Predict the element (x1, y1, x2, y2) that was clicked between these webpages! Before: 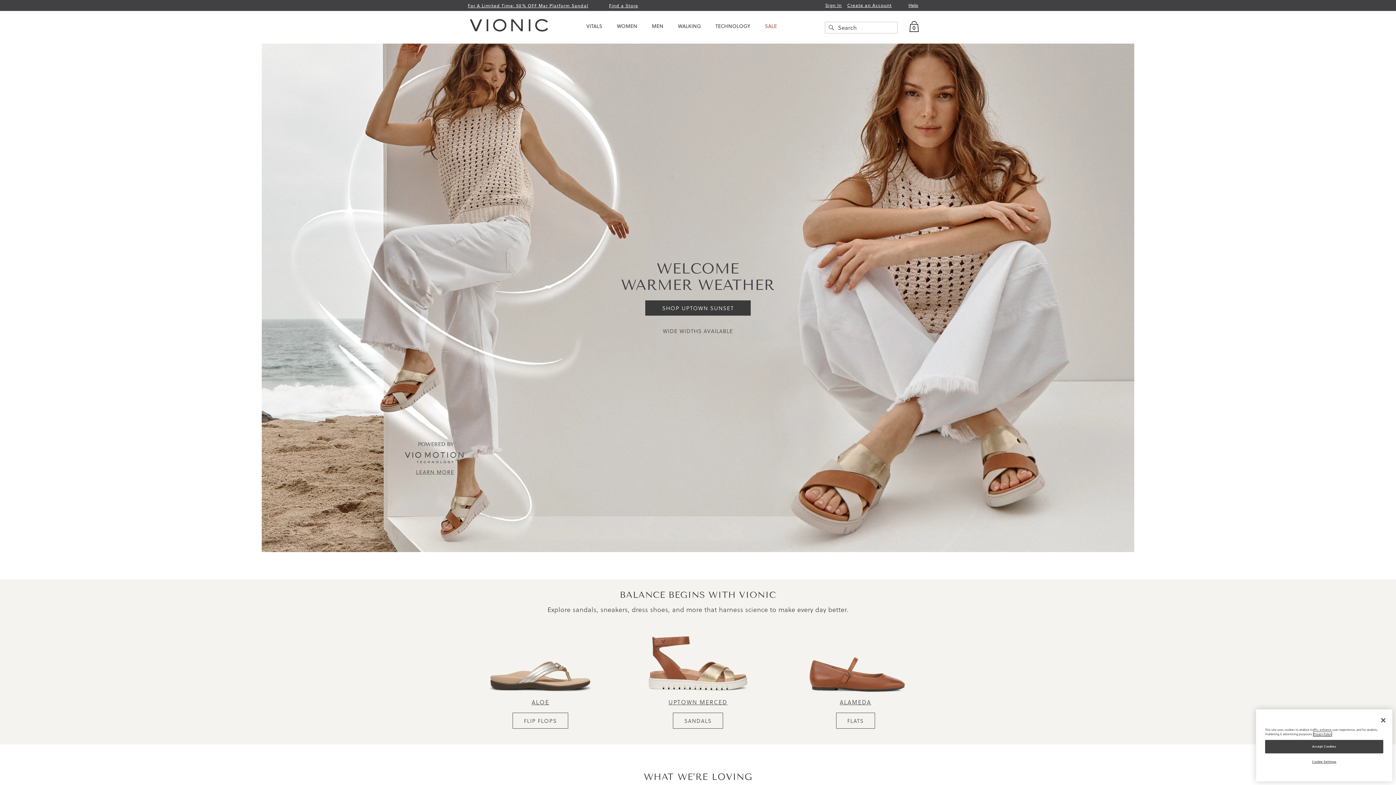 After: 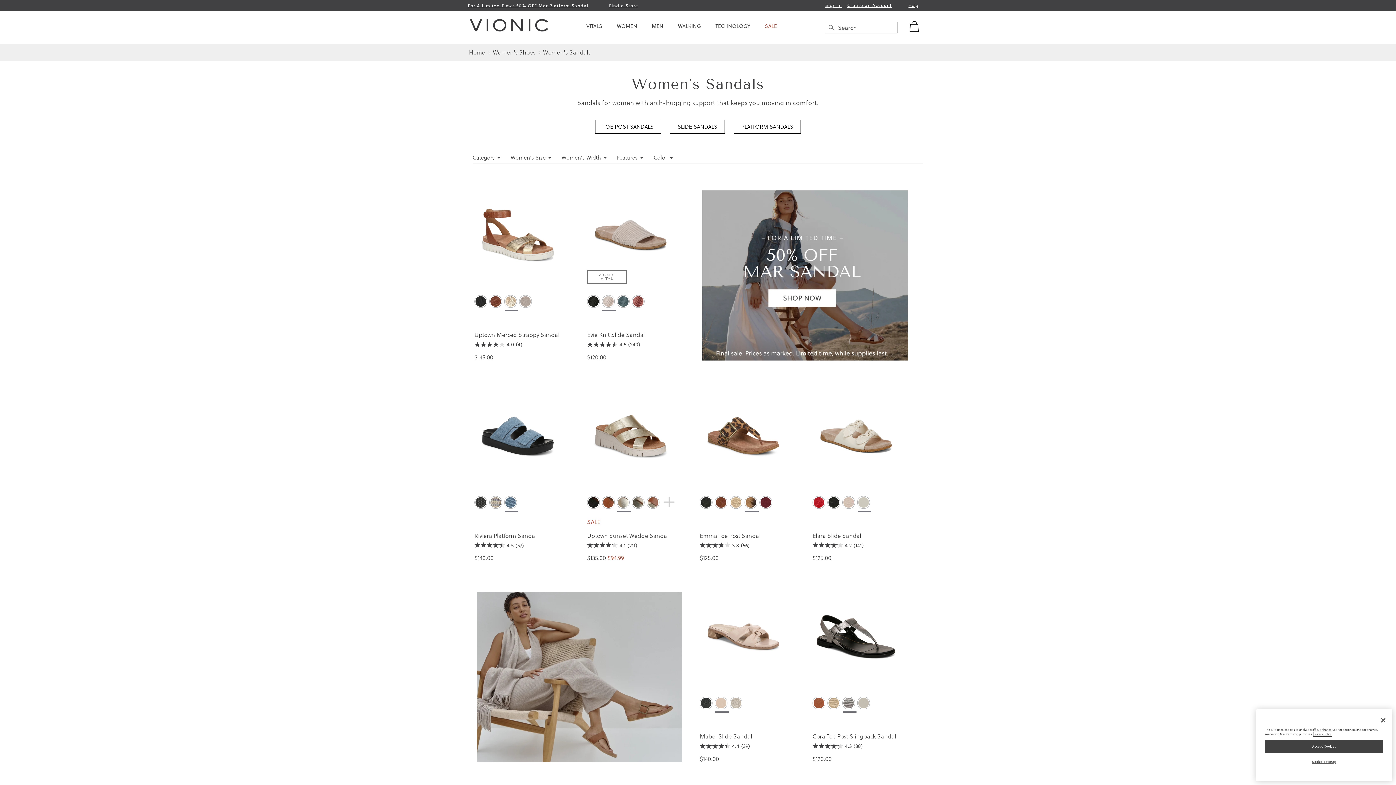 Action: bbox: (673, 713, 723, 729) label: SANDALS